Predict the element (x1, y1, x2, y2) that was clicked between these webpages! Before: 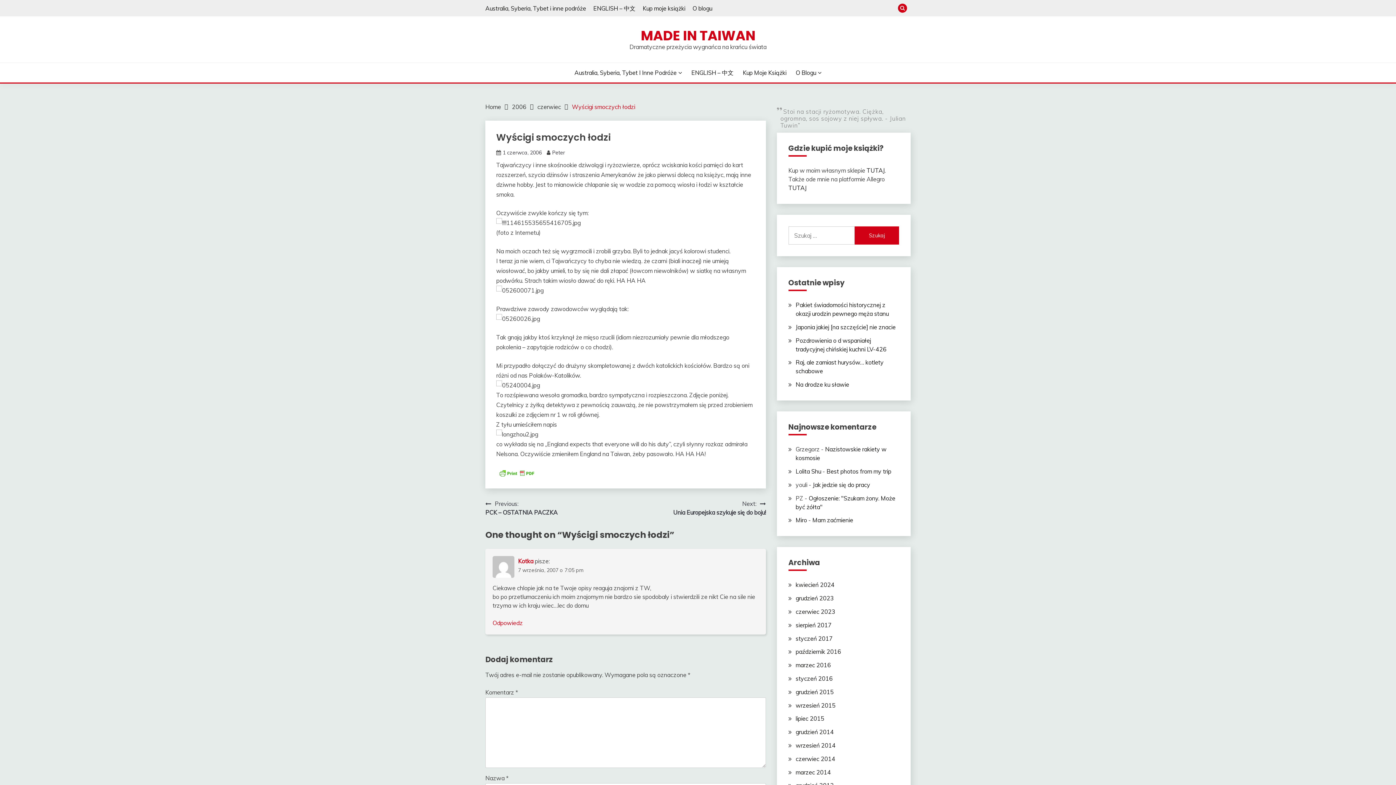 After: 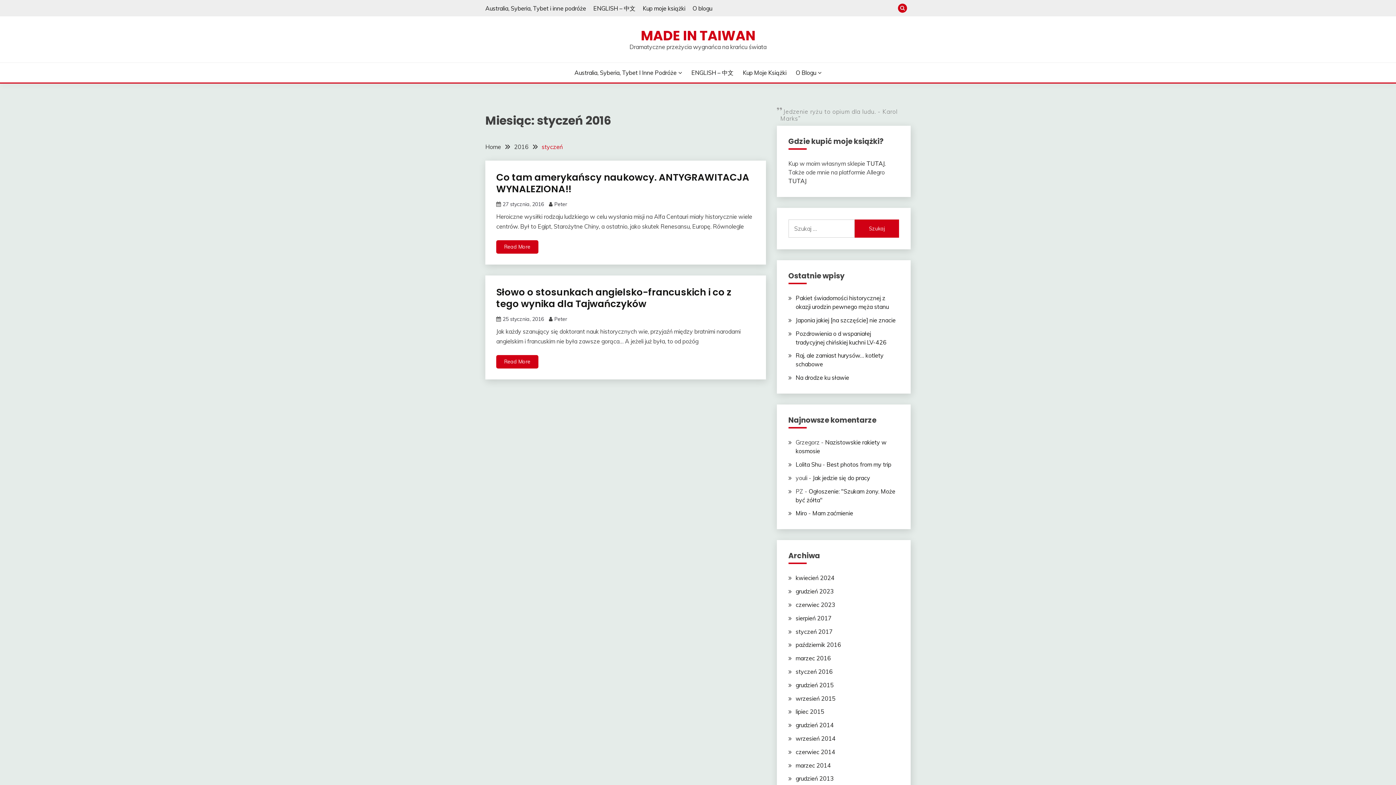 Action: label: styczeń 2016 bbox: (795, 675, 832, 682)